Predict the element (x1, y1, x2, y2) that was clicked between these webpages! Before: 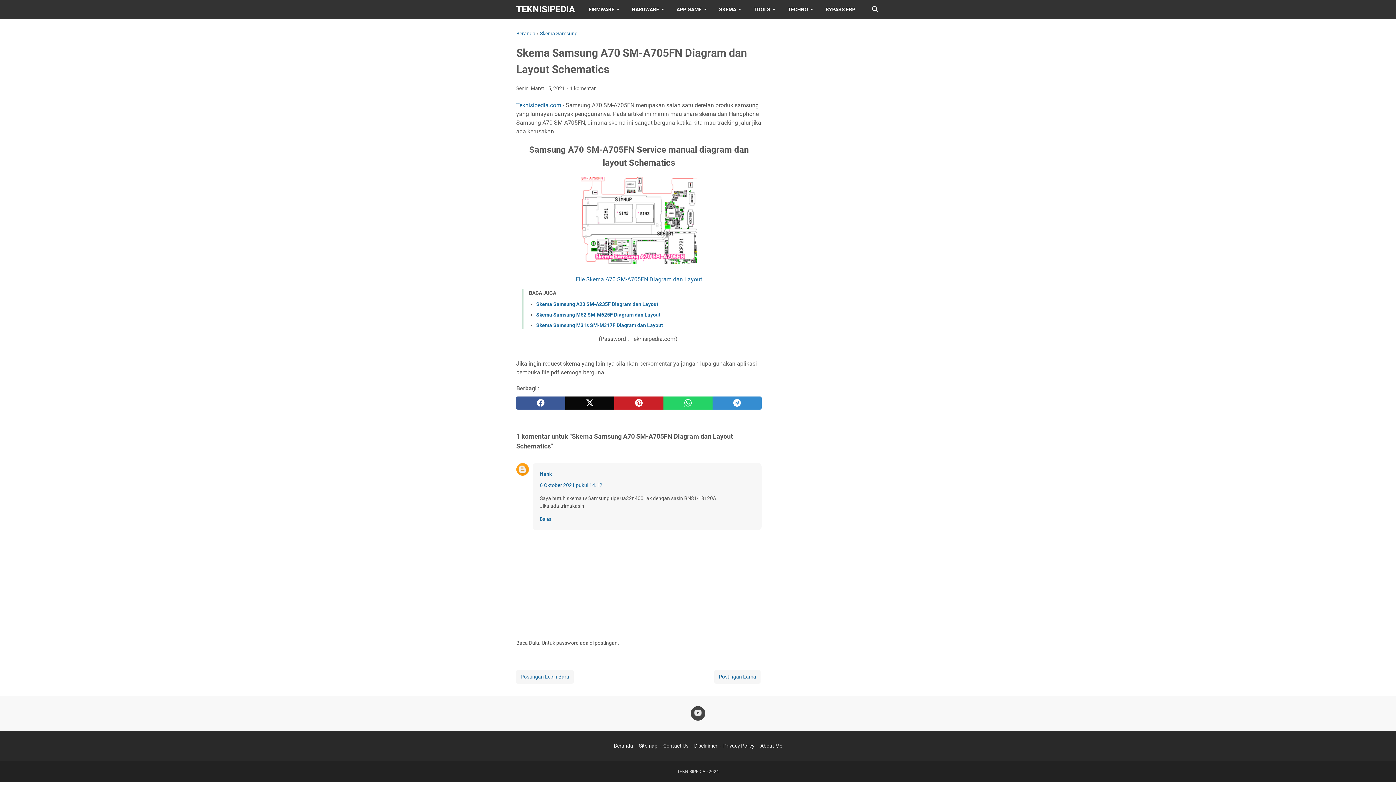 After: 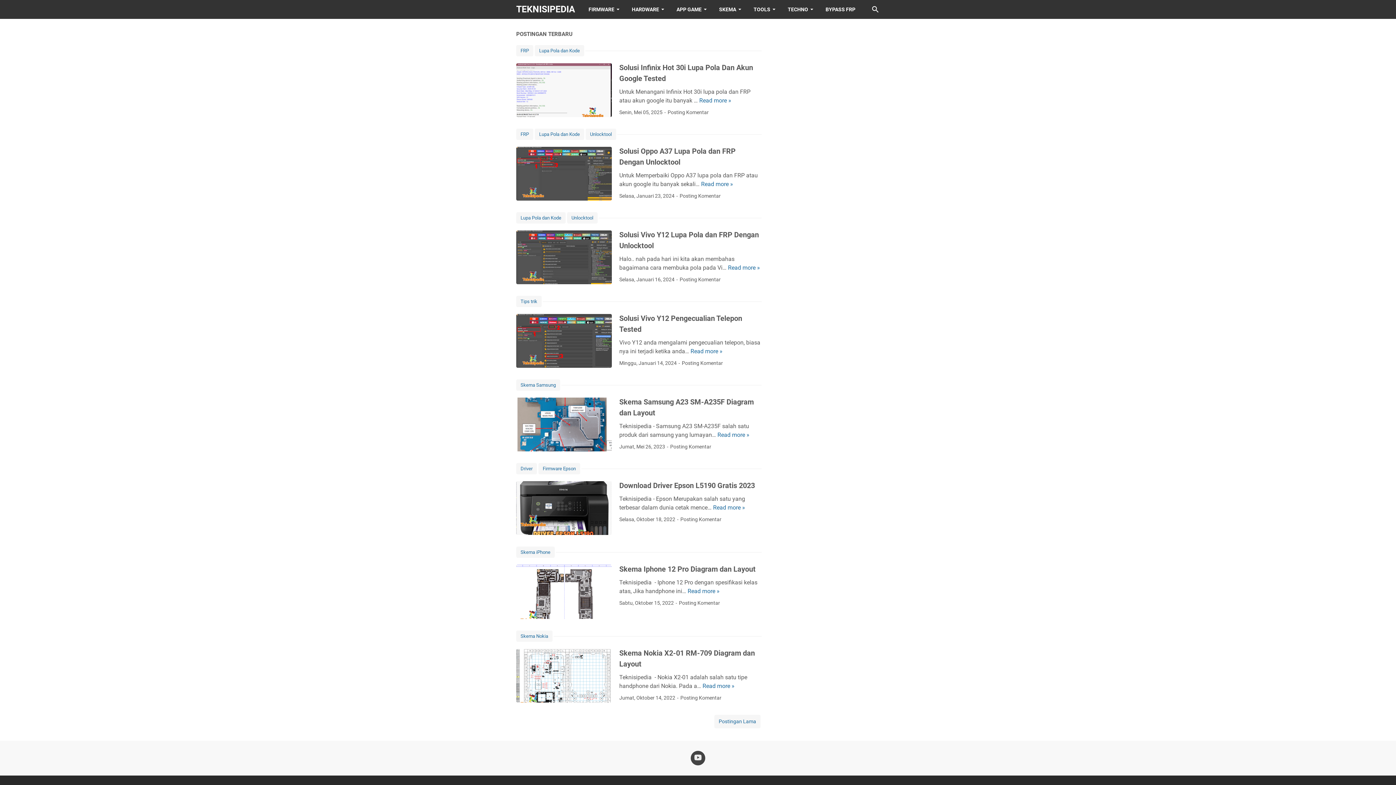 Action: bbox: (516, 4, 575, 14) label: TEKNISIPEDIA